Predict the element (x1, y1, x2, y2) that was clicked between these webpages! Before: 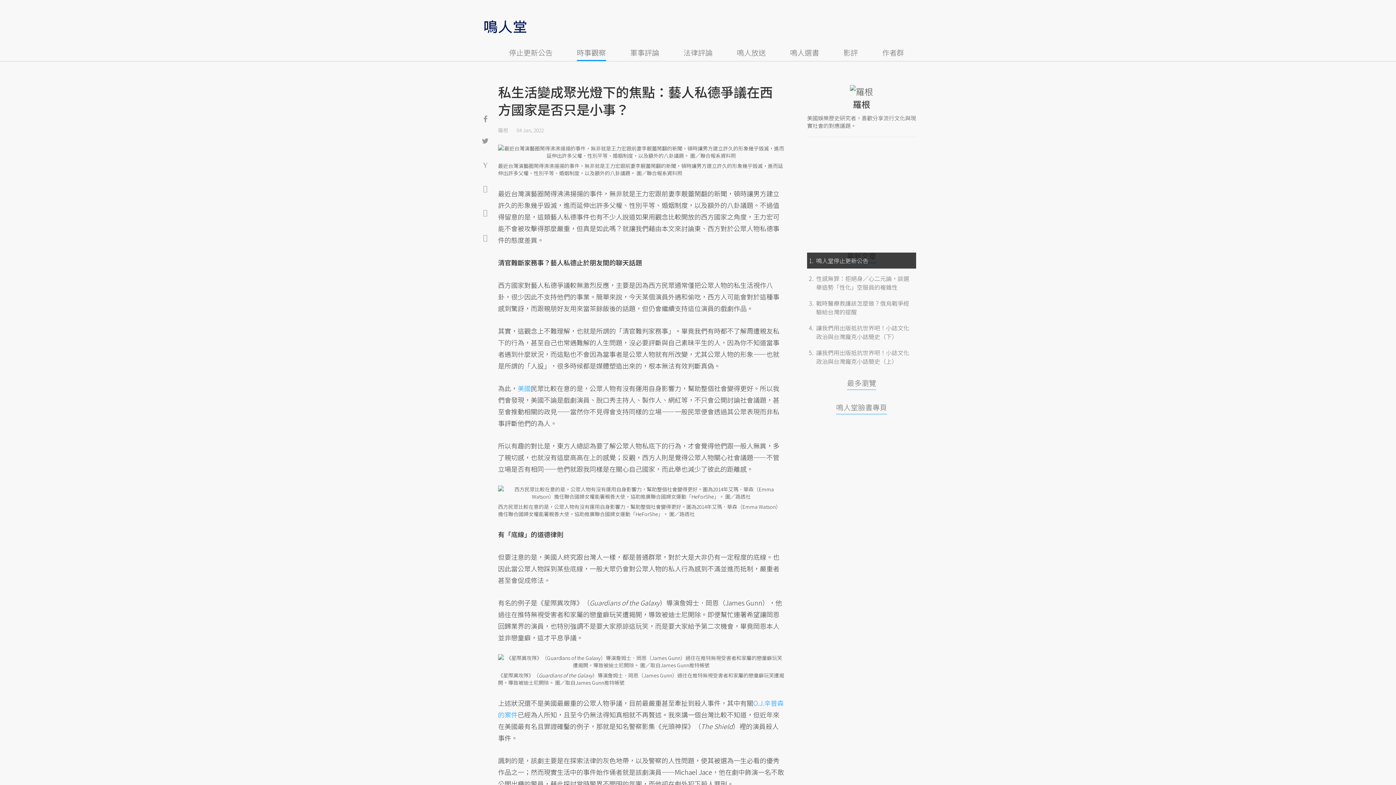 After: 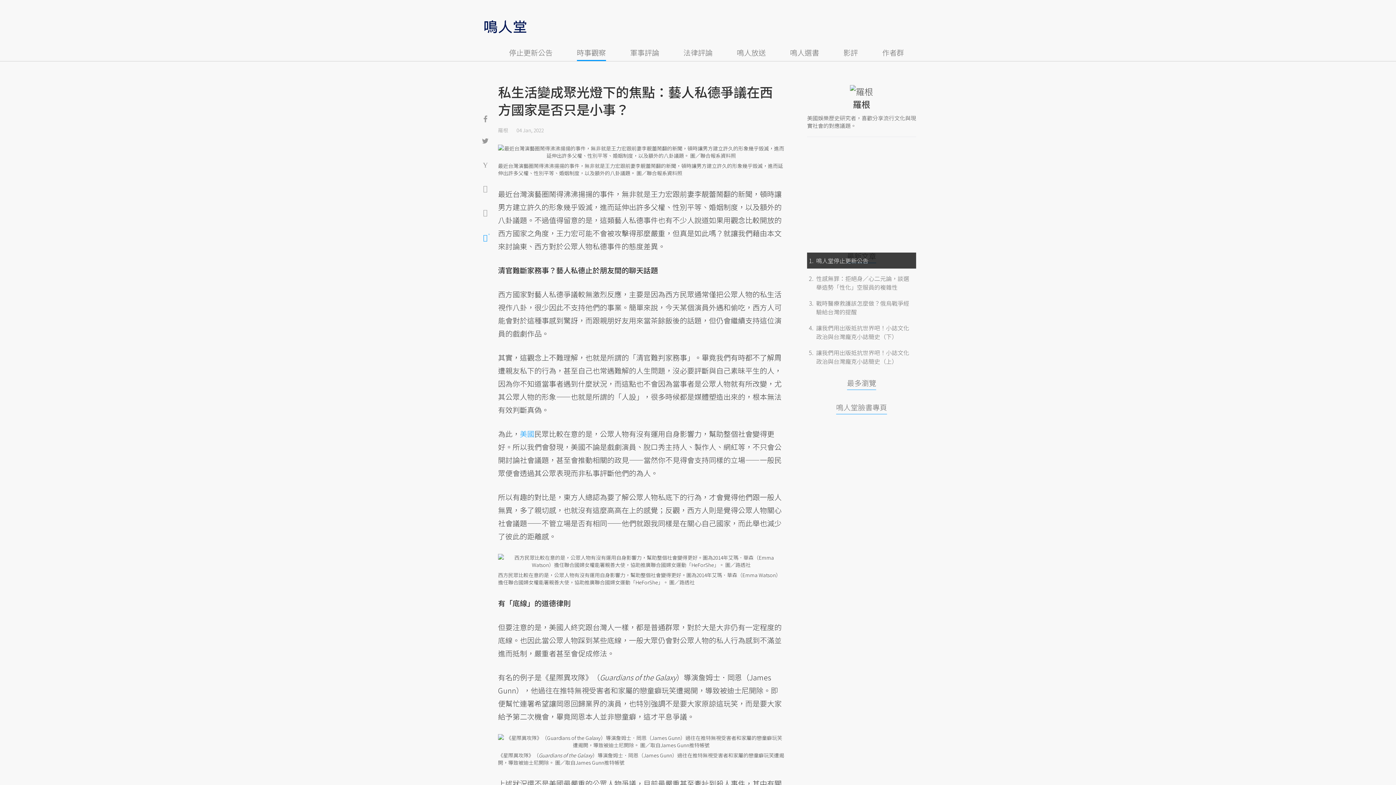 Action: bbox: (480, 232, 490, 242)